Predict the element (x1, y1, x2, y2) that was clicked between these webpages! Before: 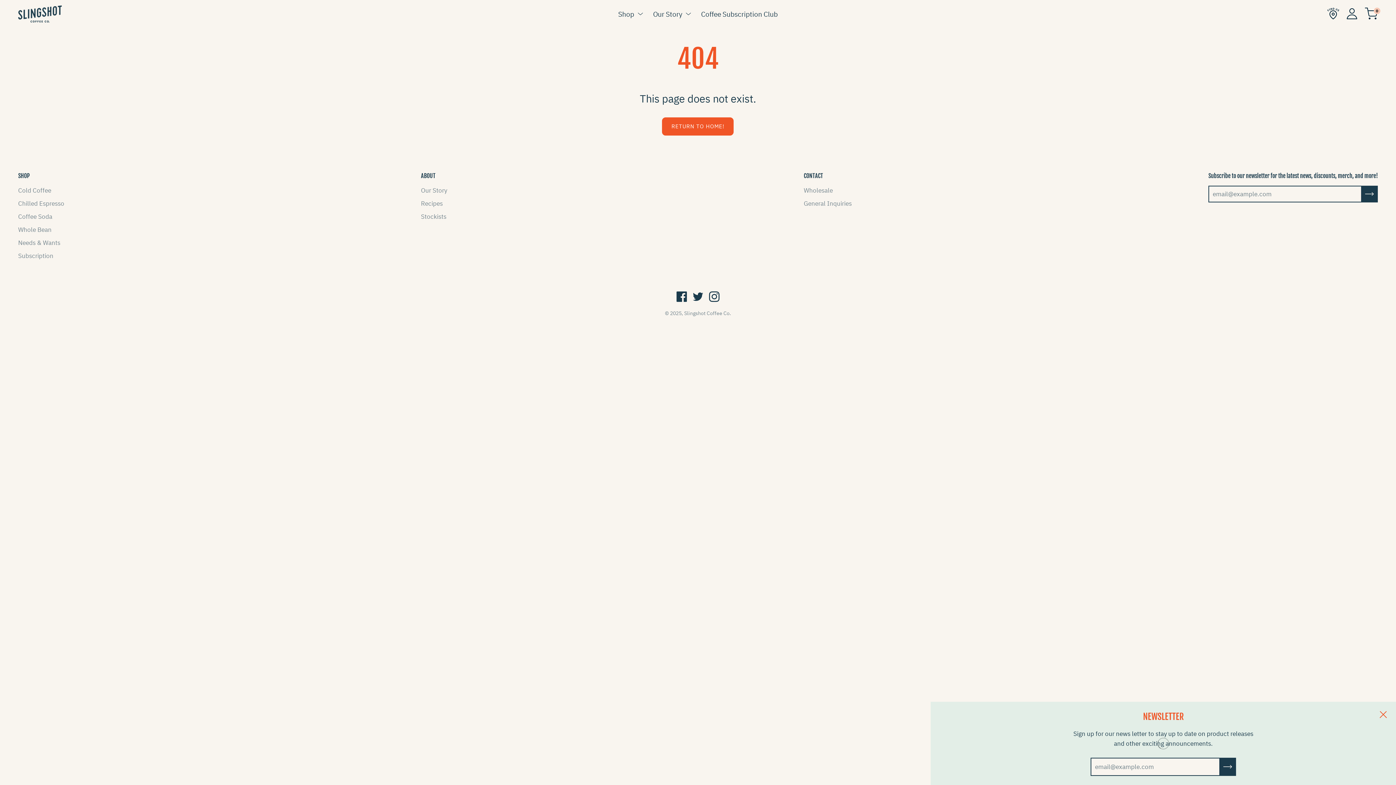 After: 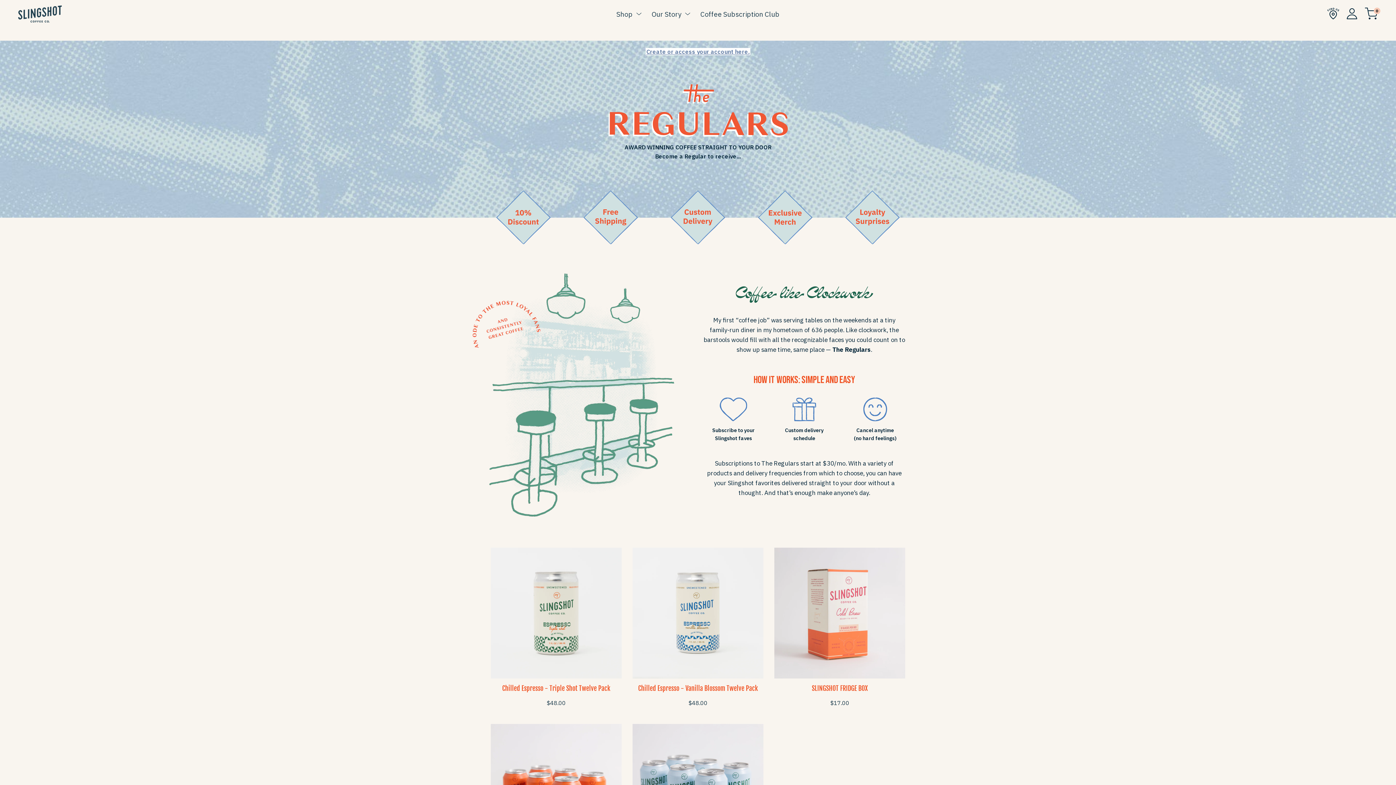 Action: bbox: (701, 8, 778, 19) label: Coffee Subscription Club